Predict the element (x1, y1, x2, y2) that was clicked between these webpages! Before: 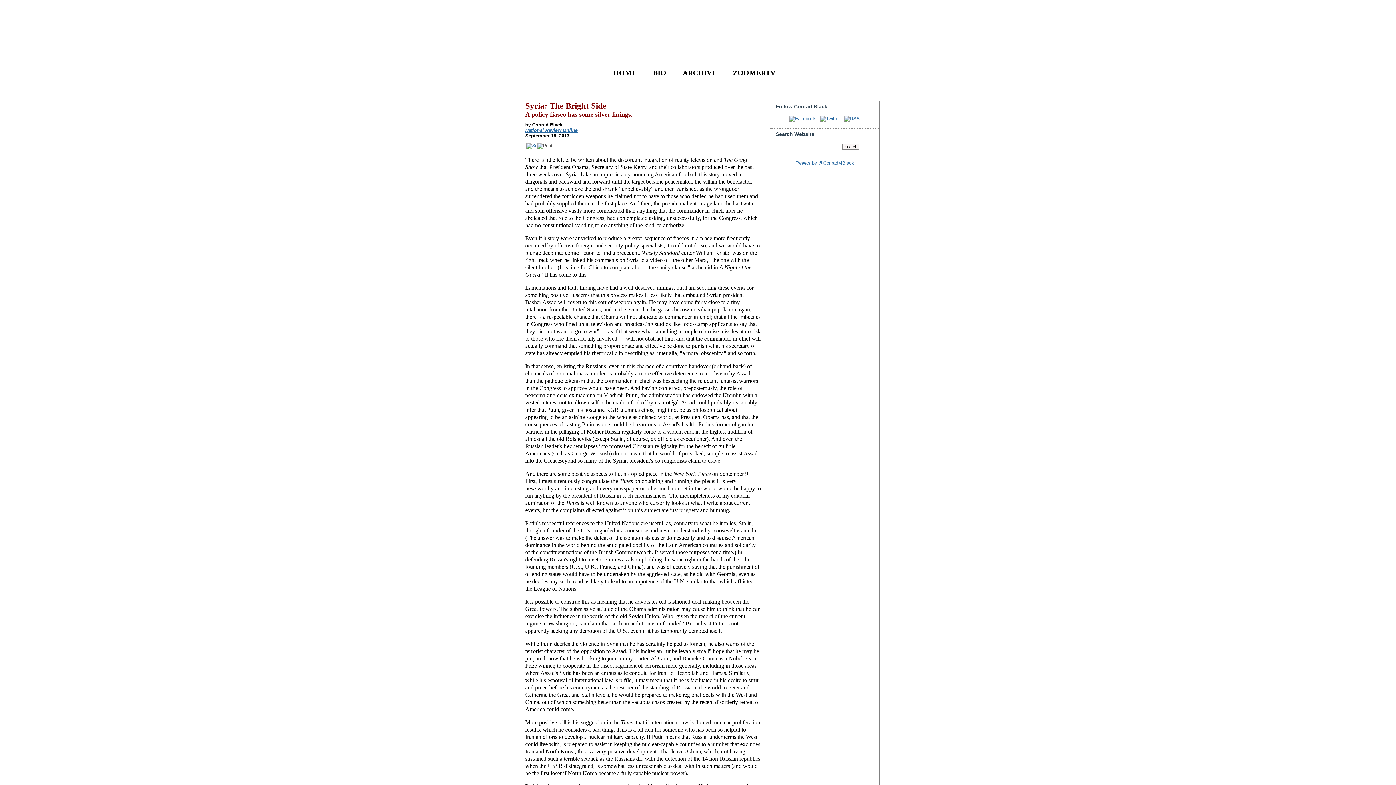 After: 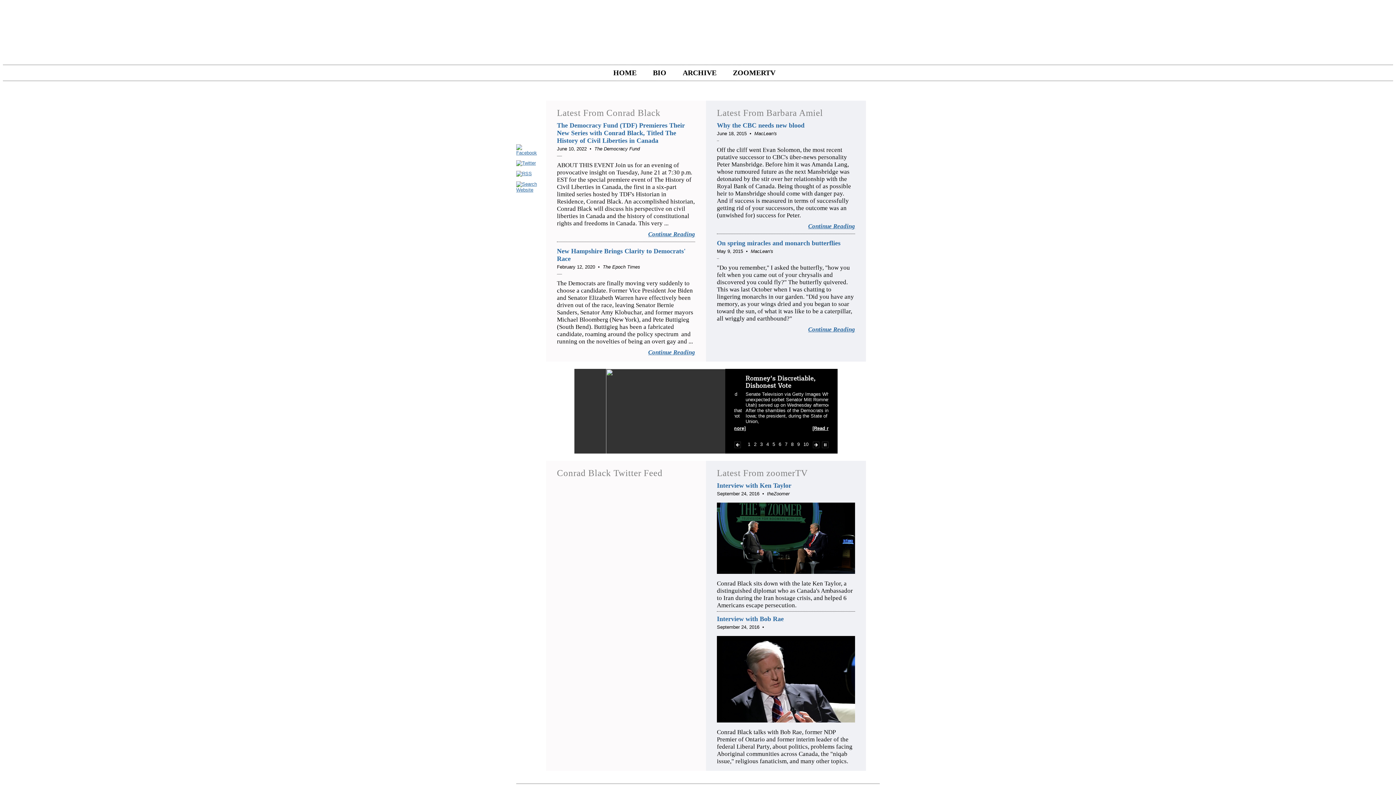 Action: label: HOME bbox: (613, 68, 636, 76)